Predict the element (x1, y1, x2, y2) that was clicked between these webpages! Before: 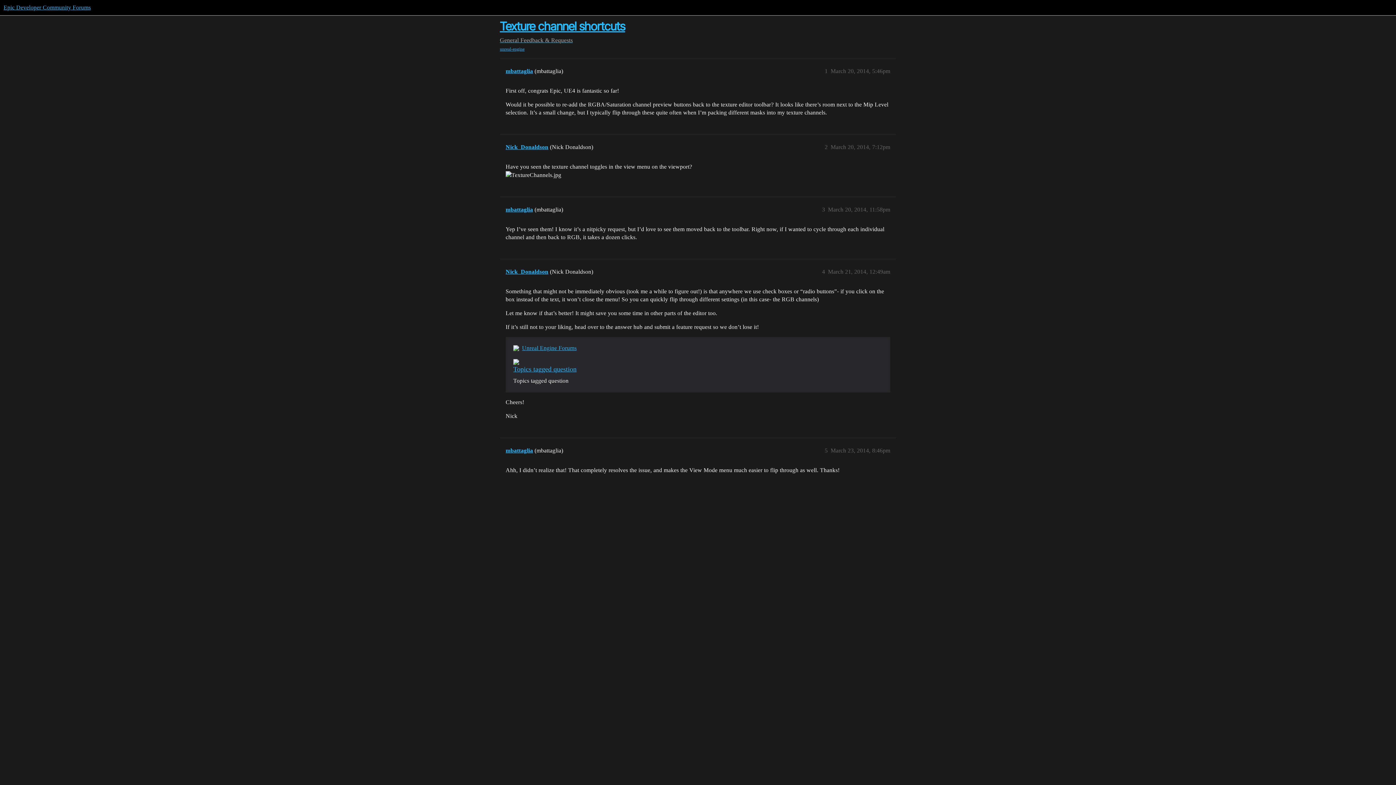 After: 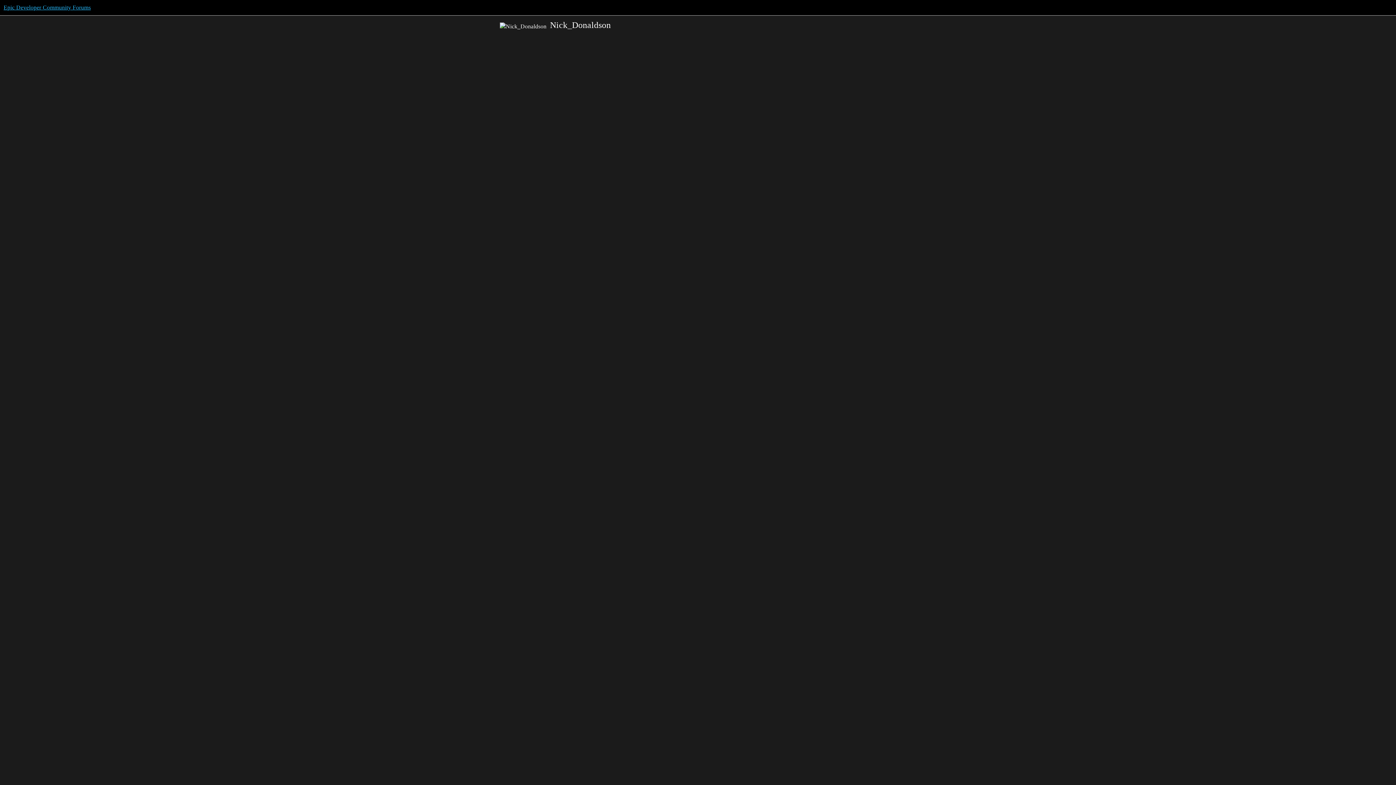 Action: bbox: (505, 268, 548, 275) label: Nick_Donaldson